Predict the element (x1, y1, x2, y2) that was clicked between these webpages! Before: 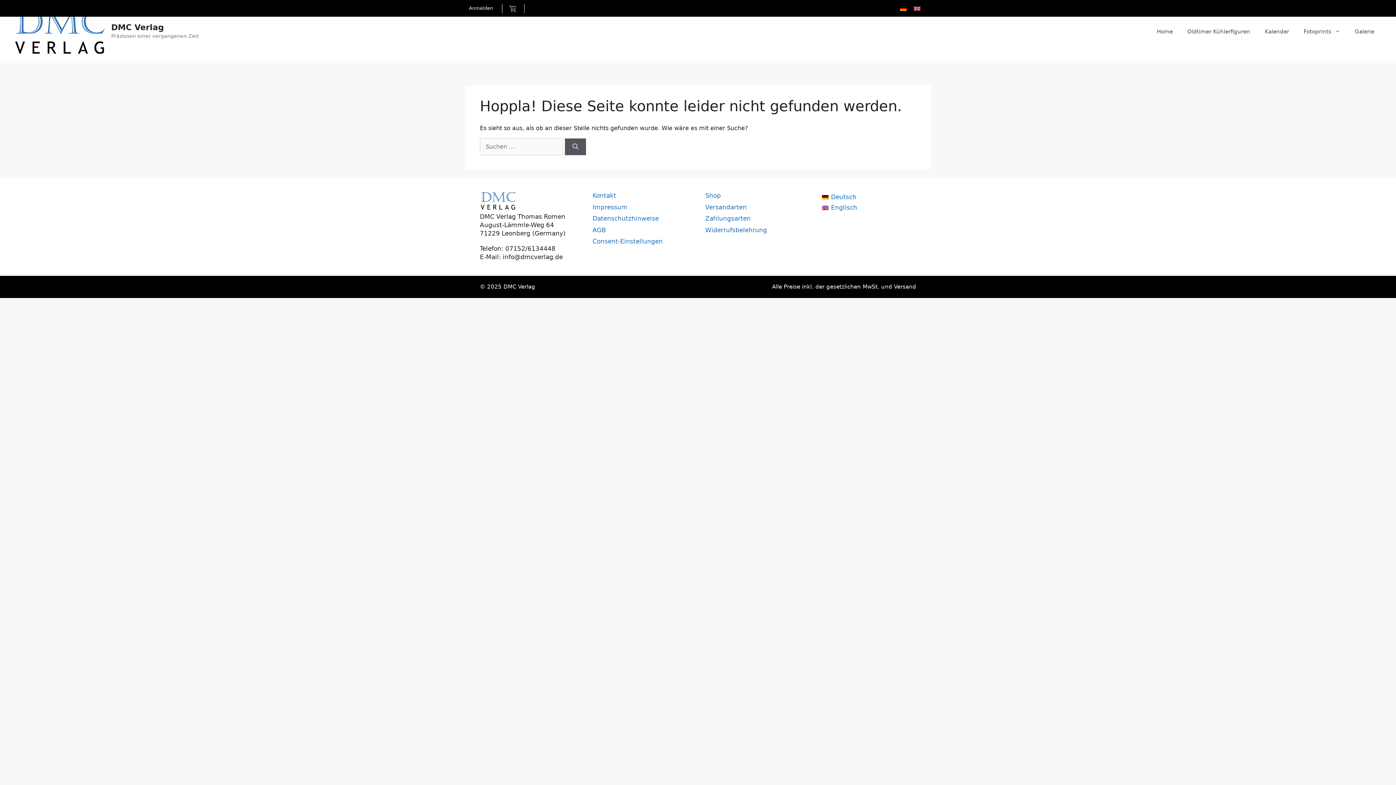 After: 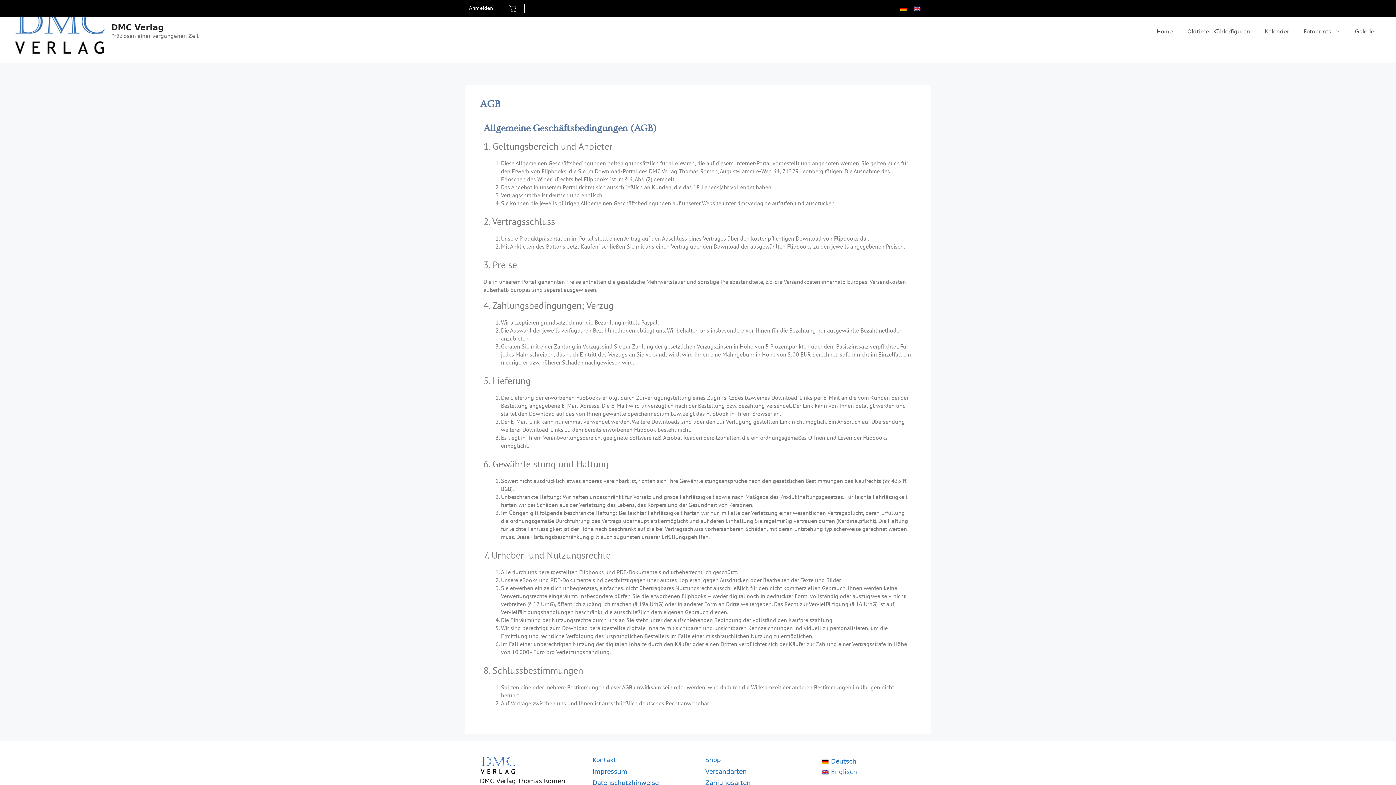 Action: label: AGB bbox: (592, 226, 606, 233)